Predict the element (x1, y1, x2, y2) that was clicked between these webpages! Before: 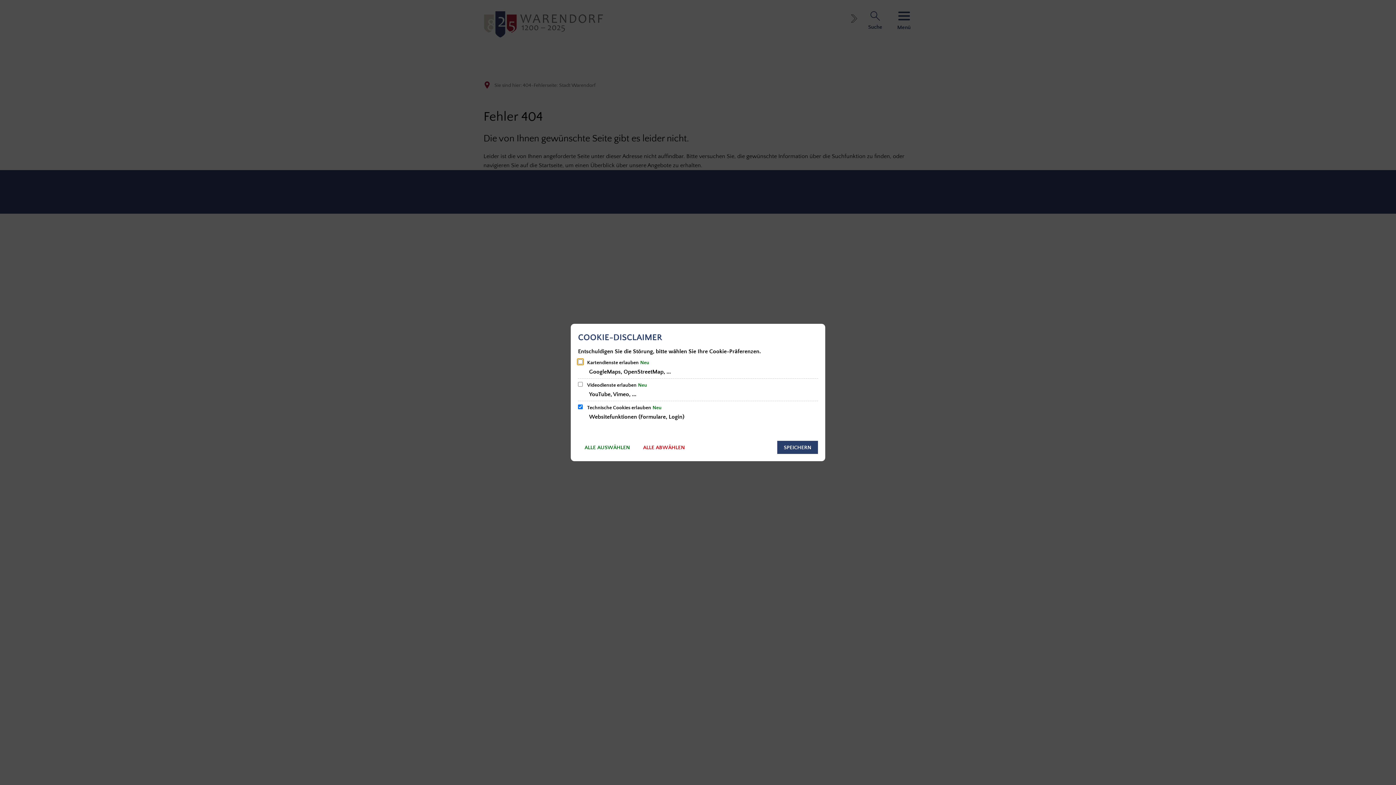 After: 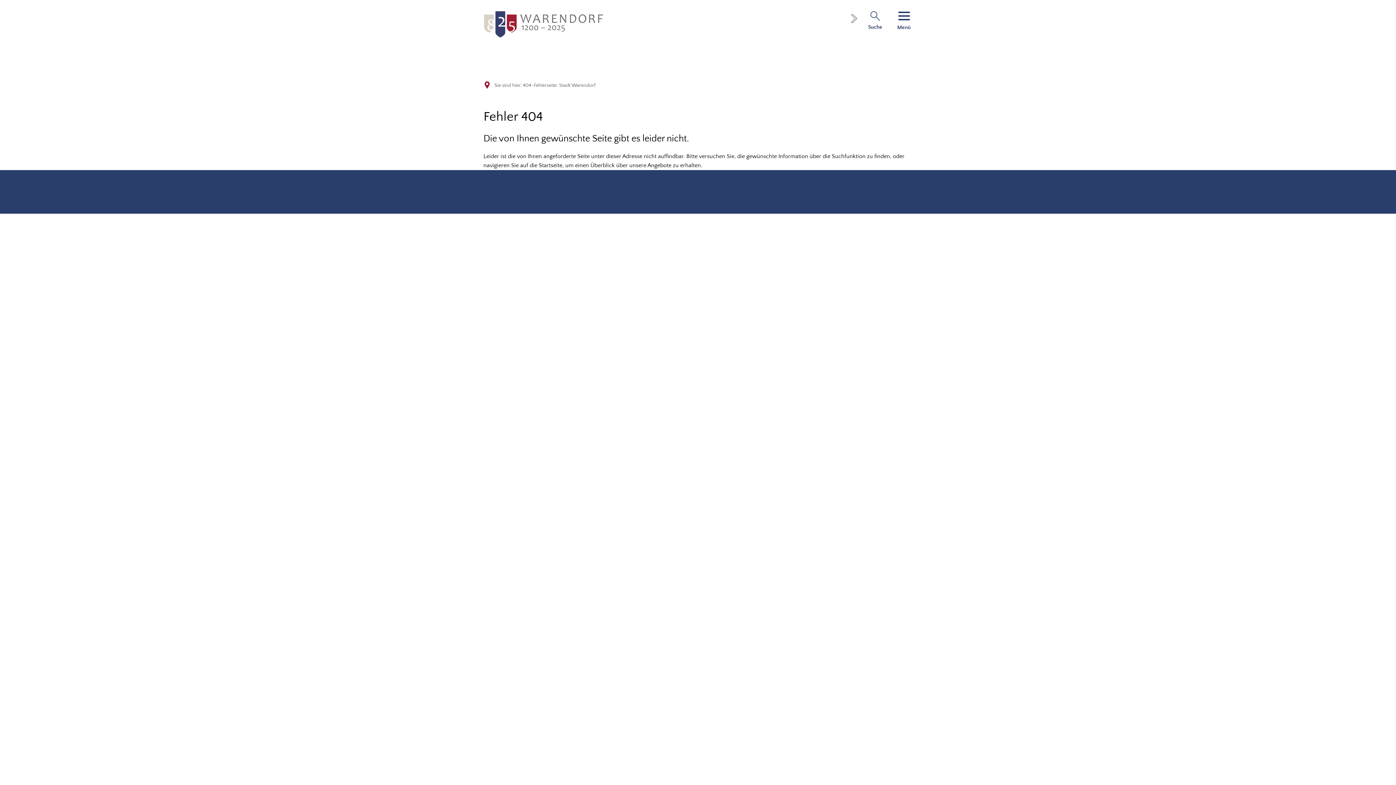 Action: label: SPEICHERN bbox: (777, 441, 818, 454)